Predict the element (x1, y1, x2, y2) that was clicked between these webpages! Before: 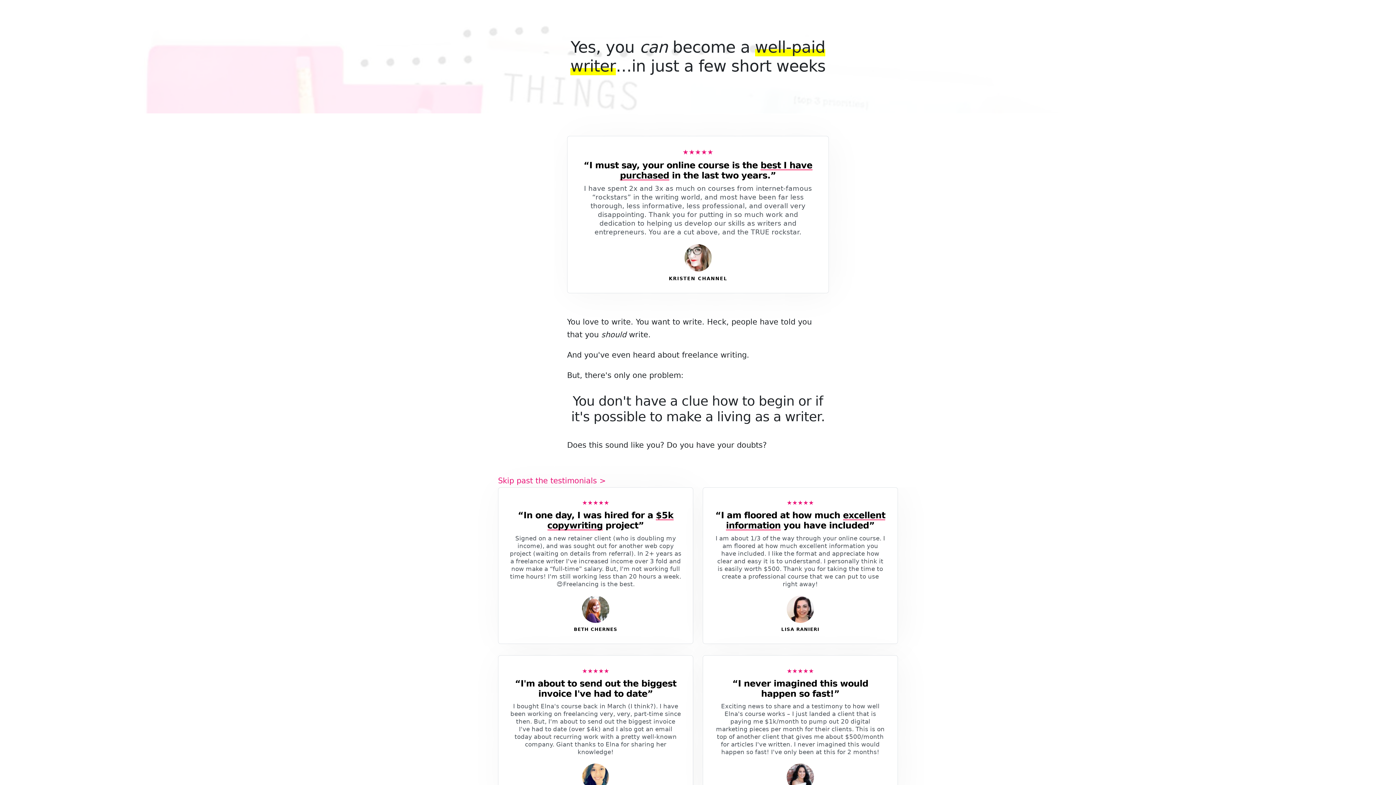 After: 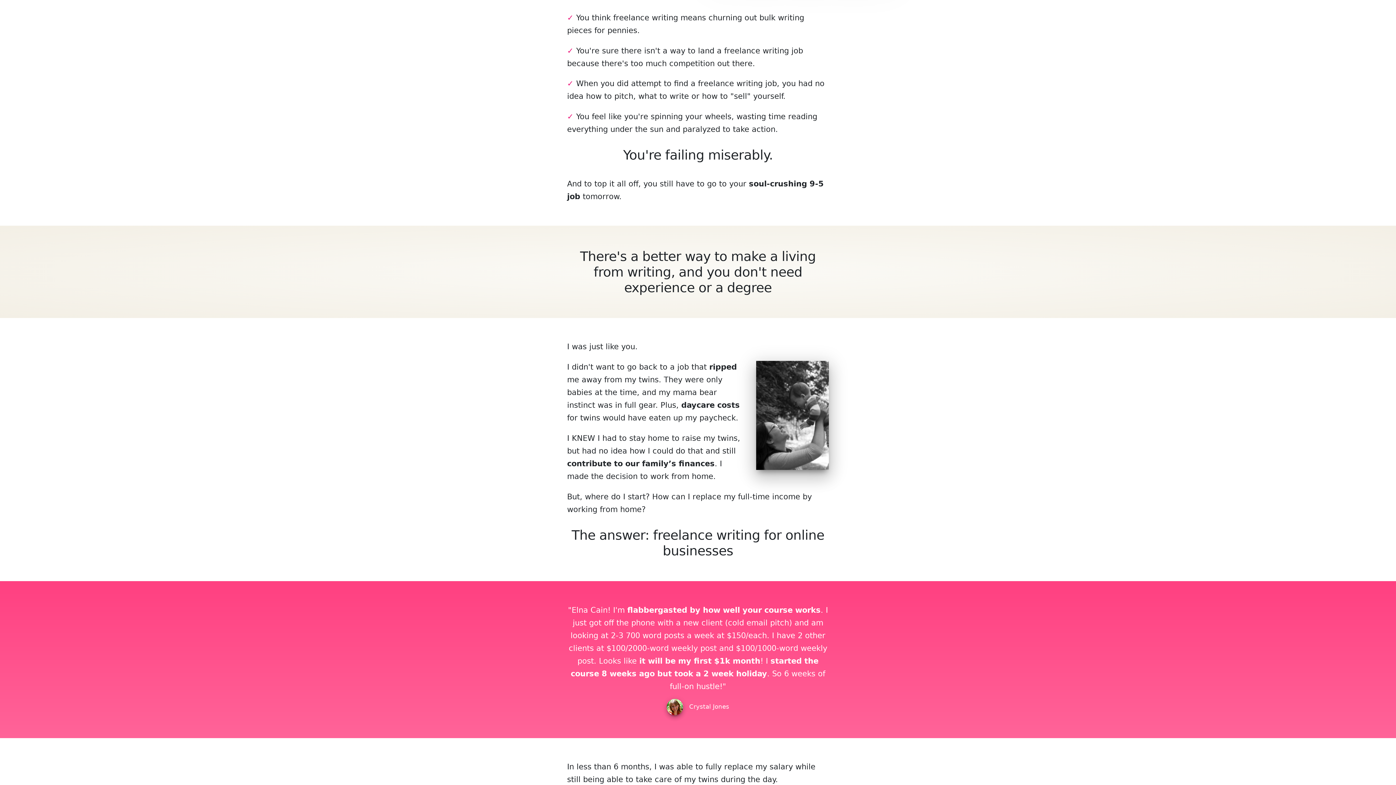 Action: label: Skip past the testimonials > bbox: (498, 476, 606, 485)